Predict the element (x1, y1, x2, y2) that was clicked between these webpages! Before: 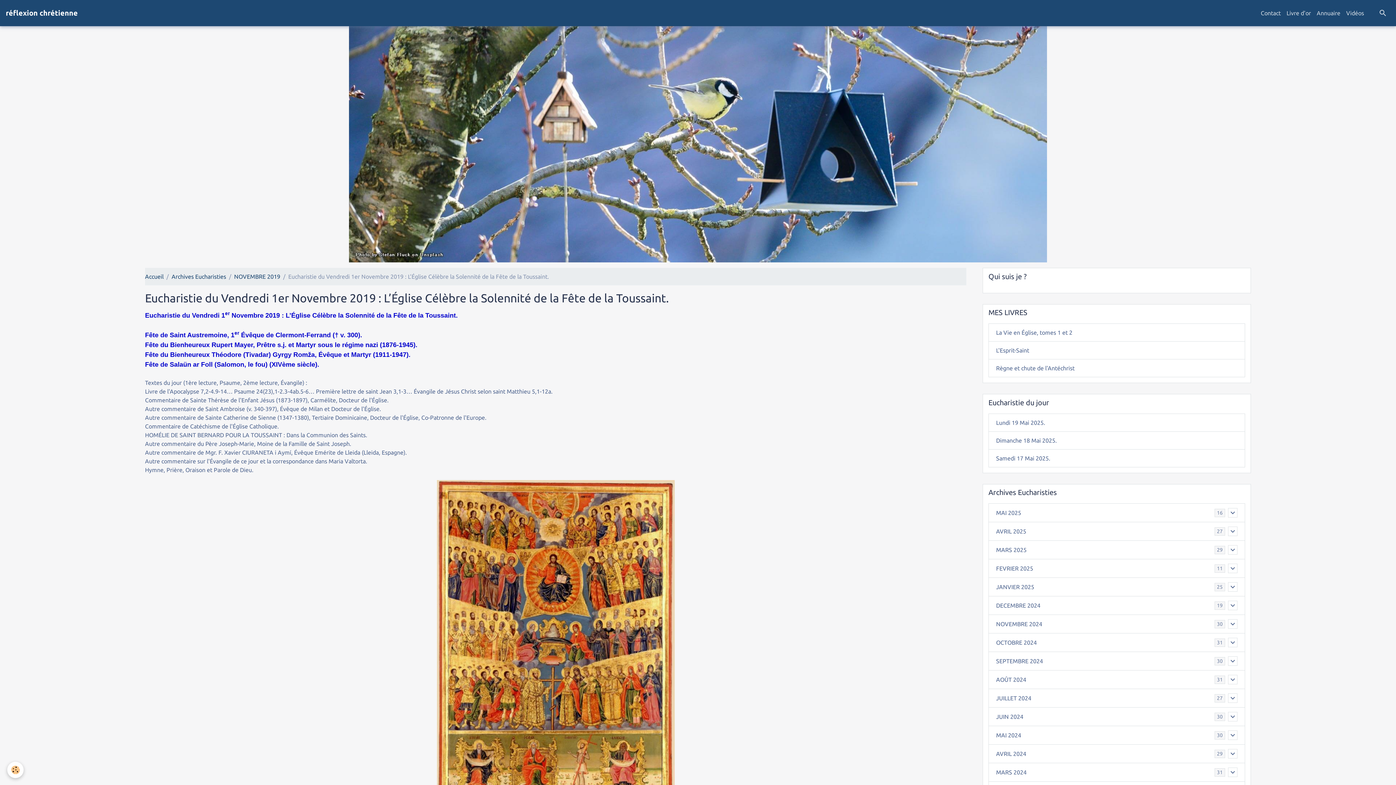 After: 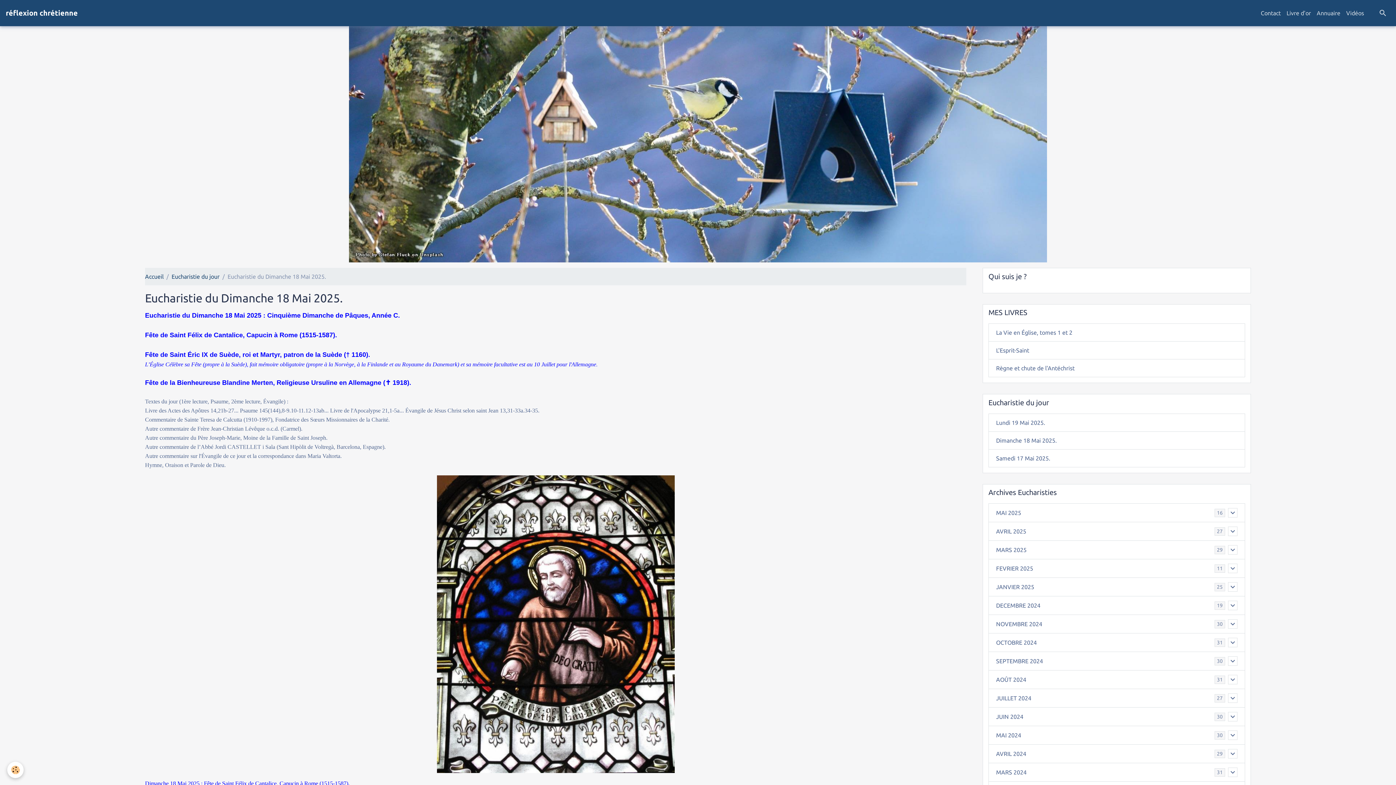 Action: bbox: (988, 431, 1245, 449) label: Dimanche 18 Mai 2025.